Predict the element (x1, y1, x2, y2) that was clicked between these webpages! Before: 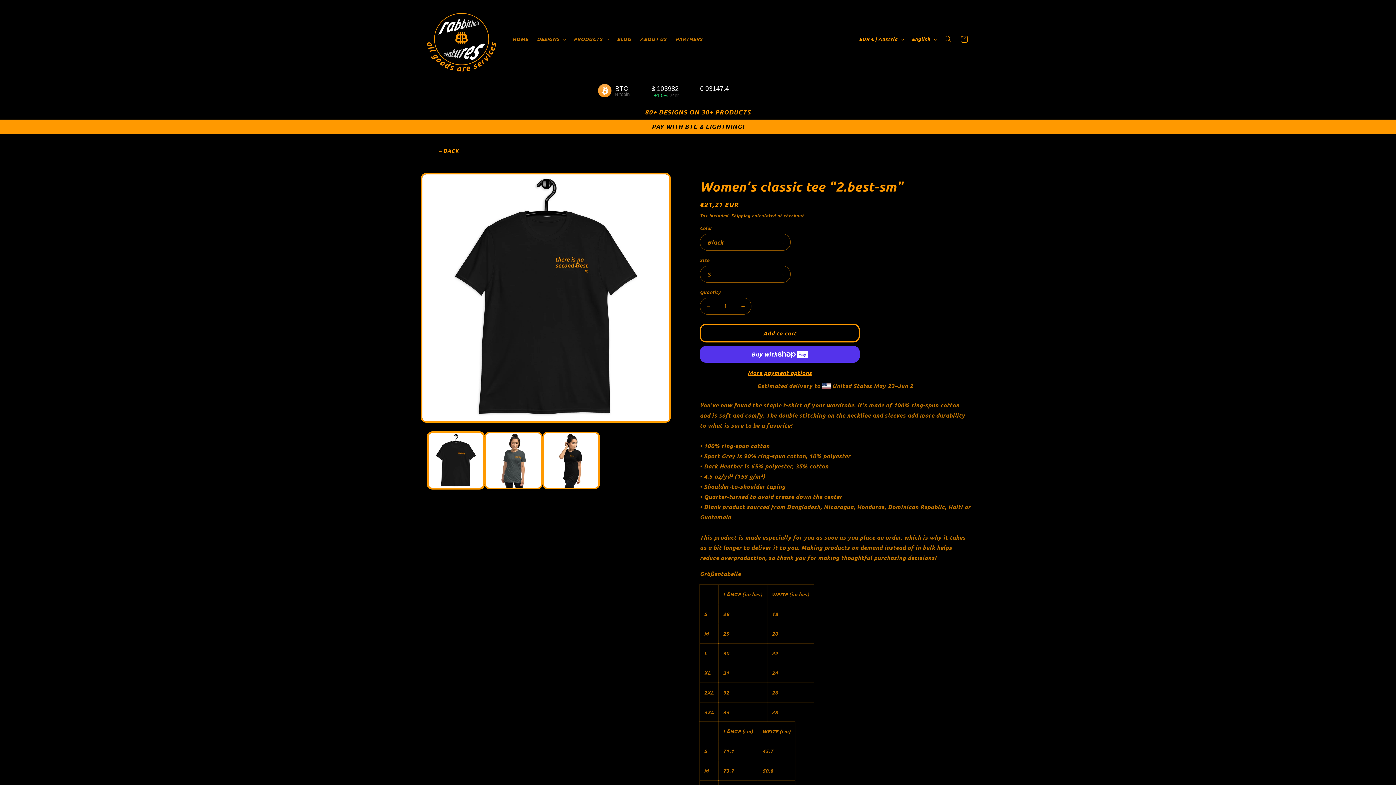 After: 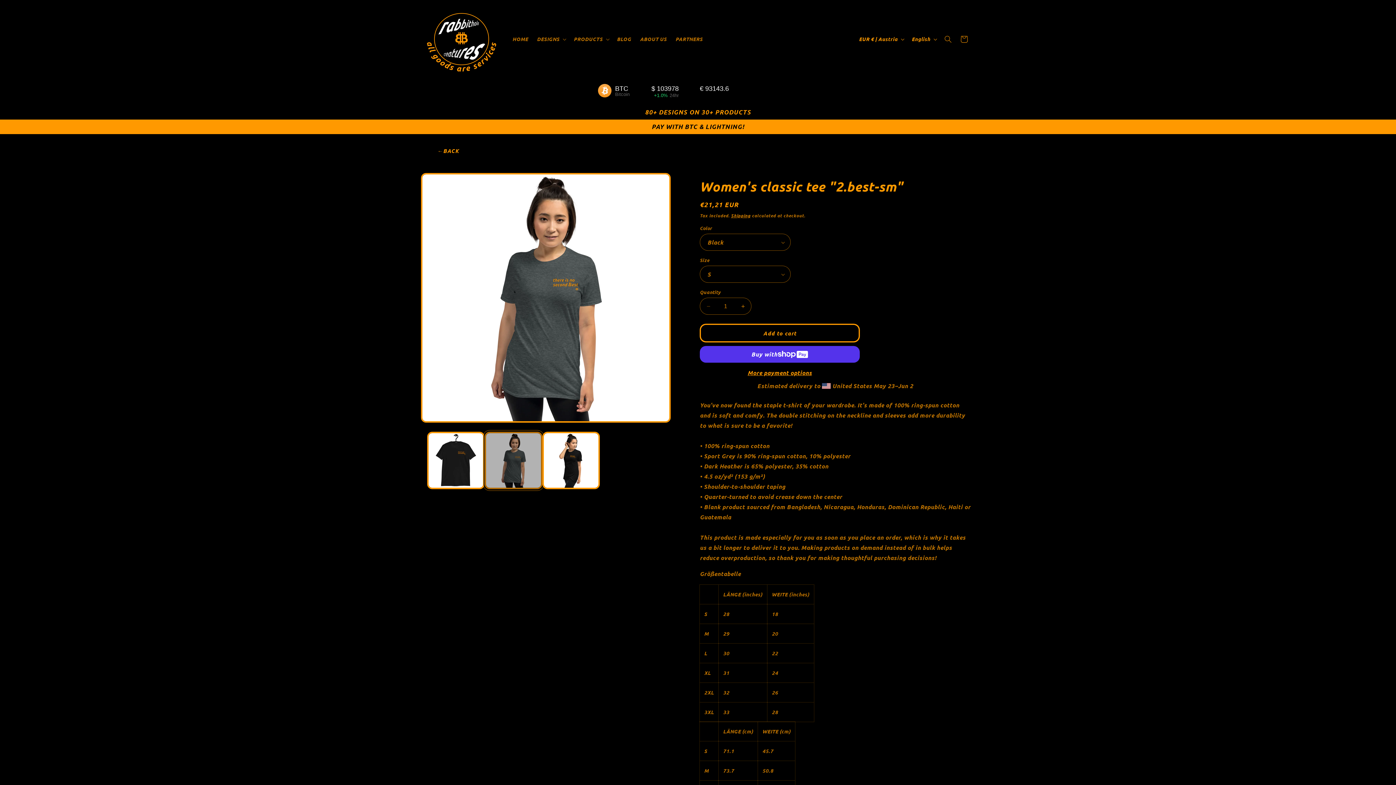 Action: label: Load image 3 in gallery view bbox: (484, 432, 542, 489)